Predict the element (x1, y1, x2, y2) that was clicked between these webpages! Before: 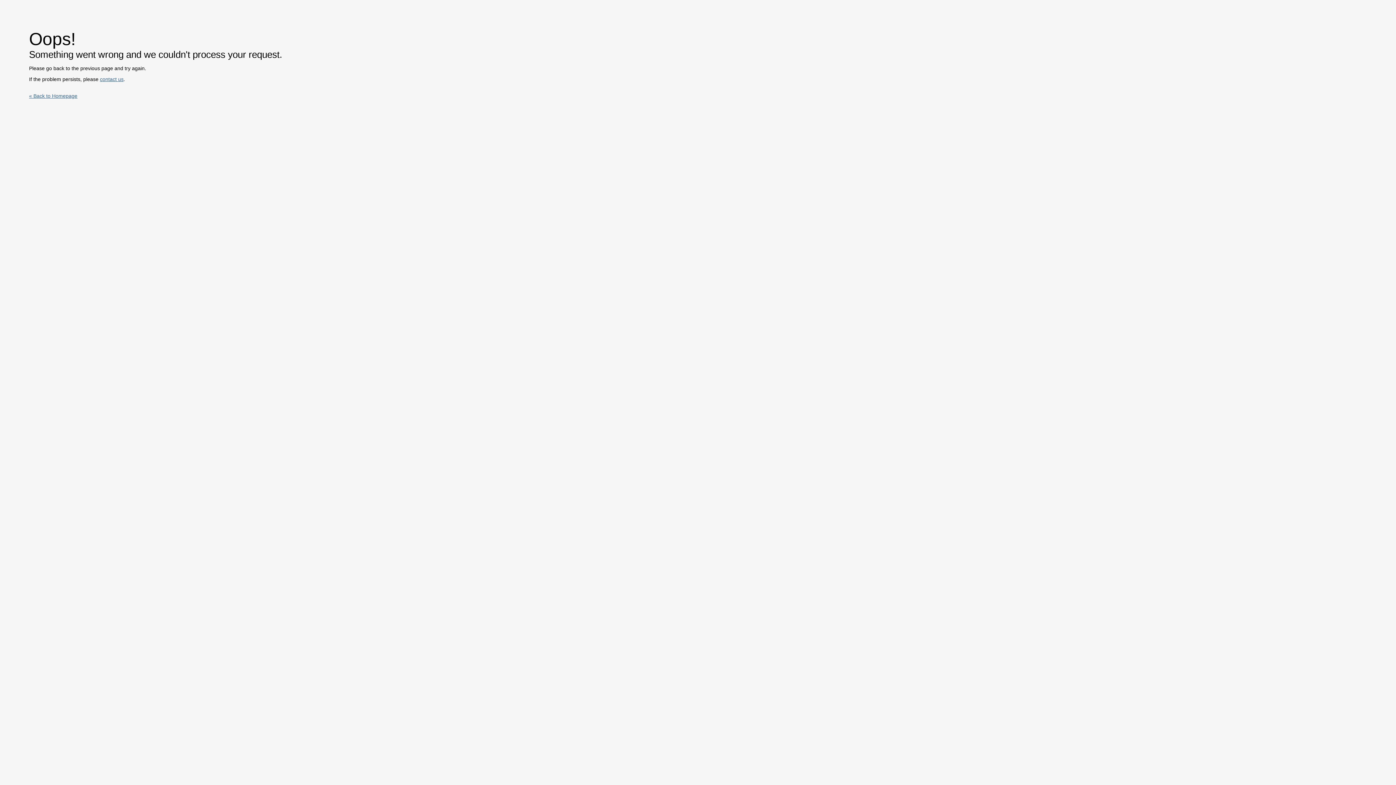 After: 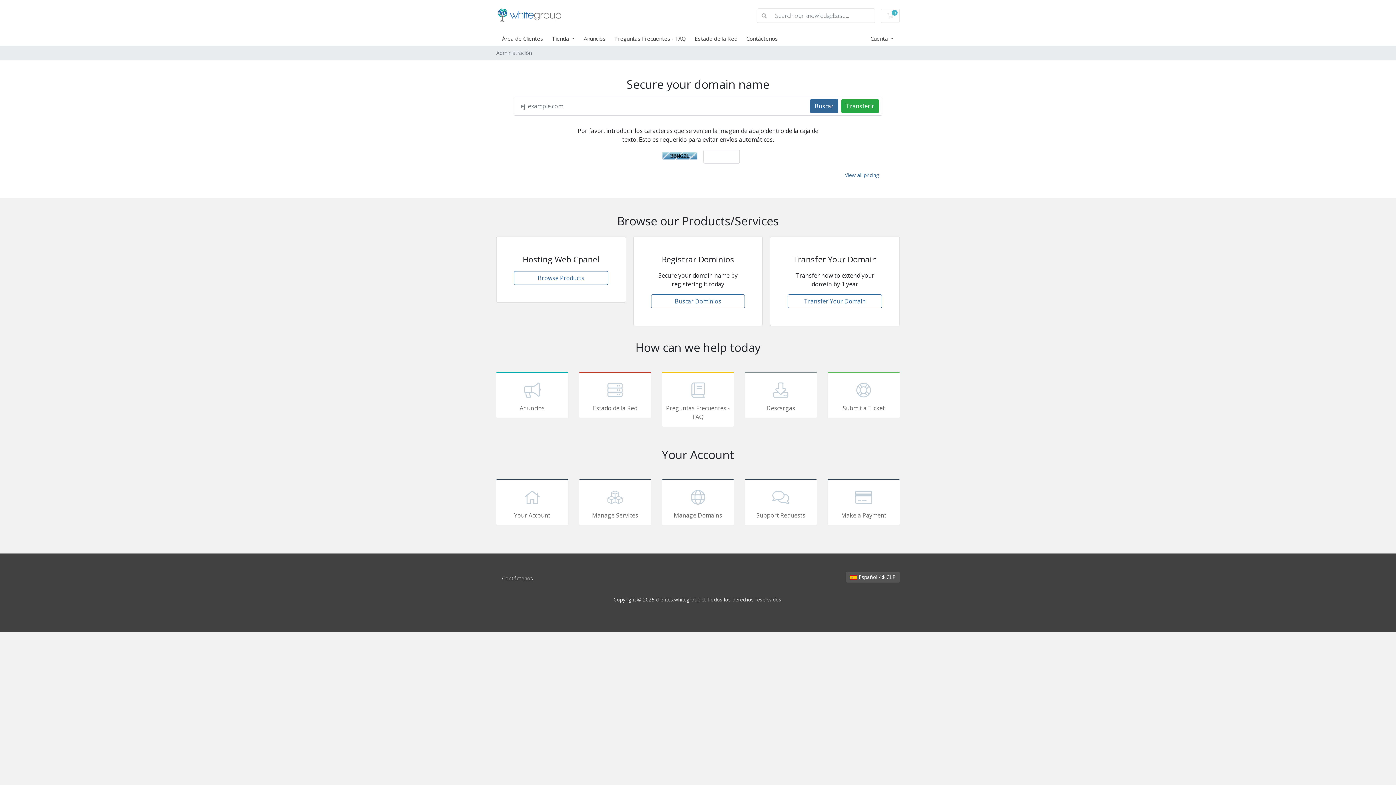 Action: bbox: (29, 93, 77, 98) label: « Back to Homepage